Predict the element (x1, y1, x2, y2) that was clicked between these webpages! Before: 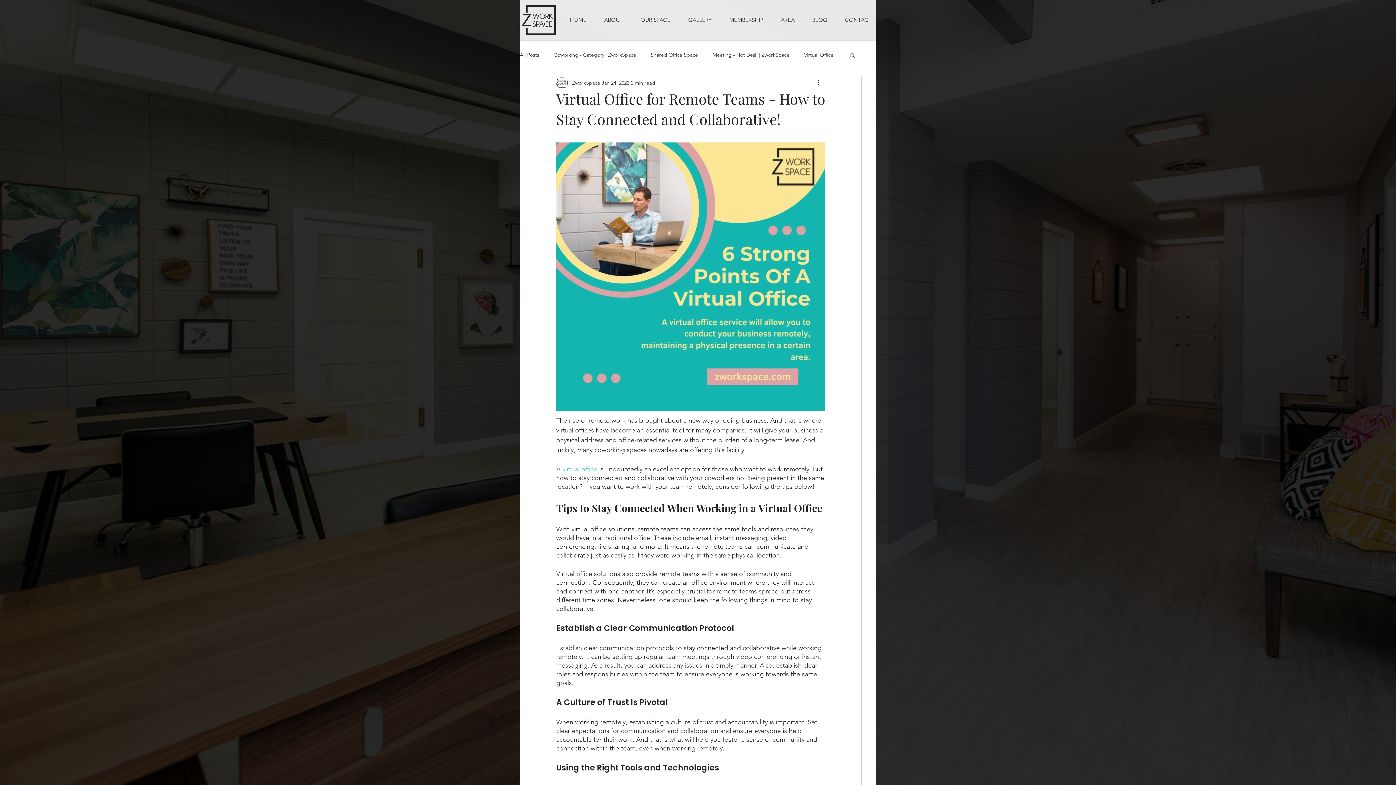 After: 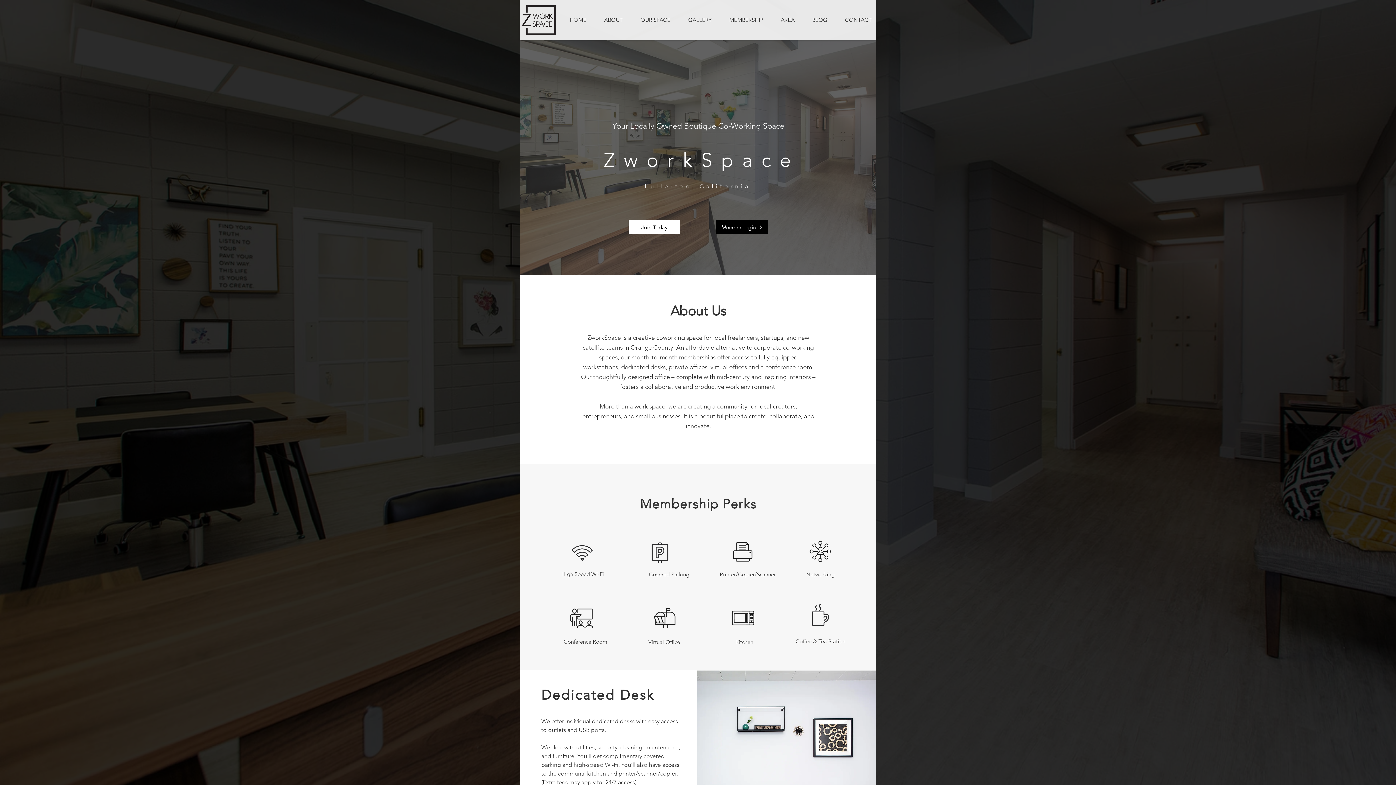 Action: label: CONTACT bbox: (833, 9, 877, 30)